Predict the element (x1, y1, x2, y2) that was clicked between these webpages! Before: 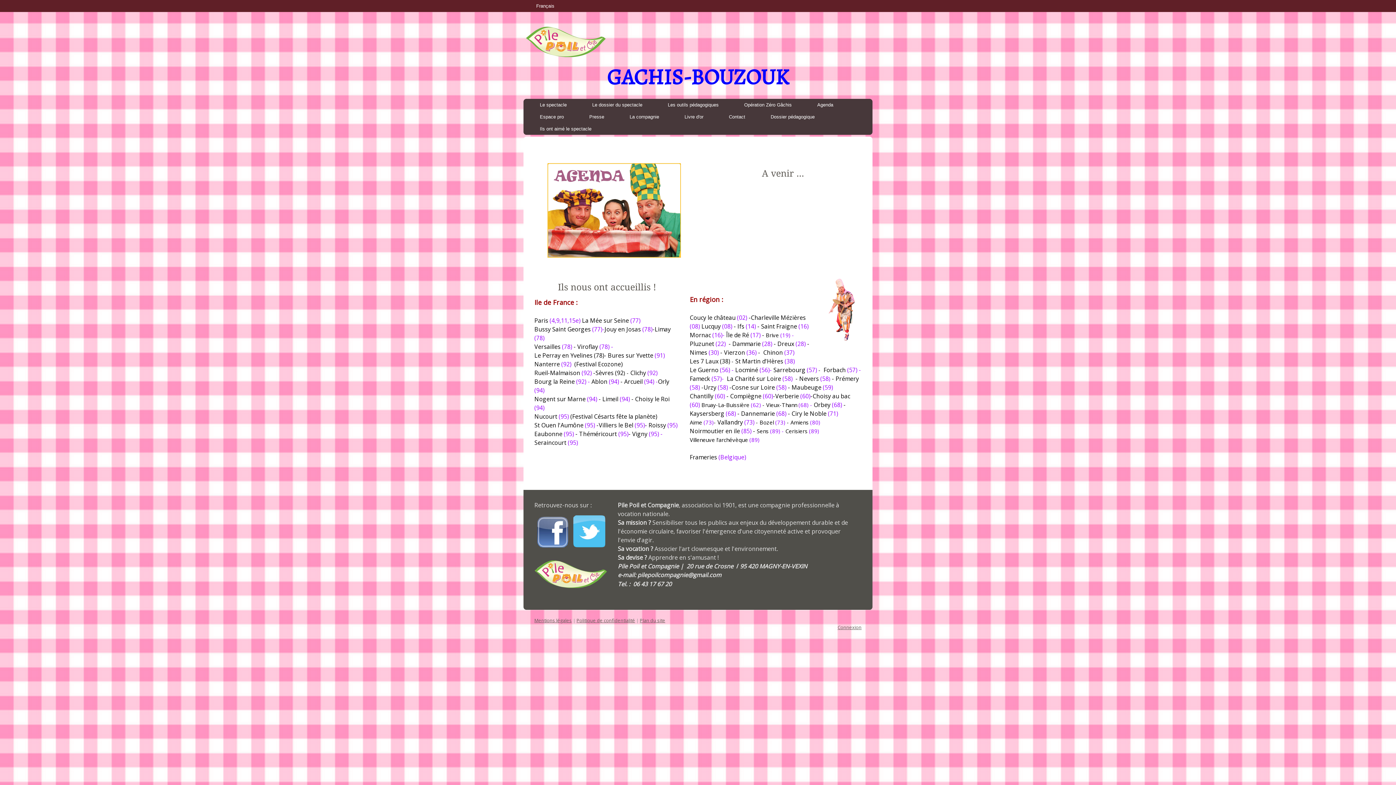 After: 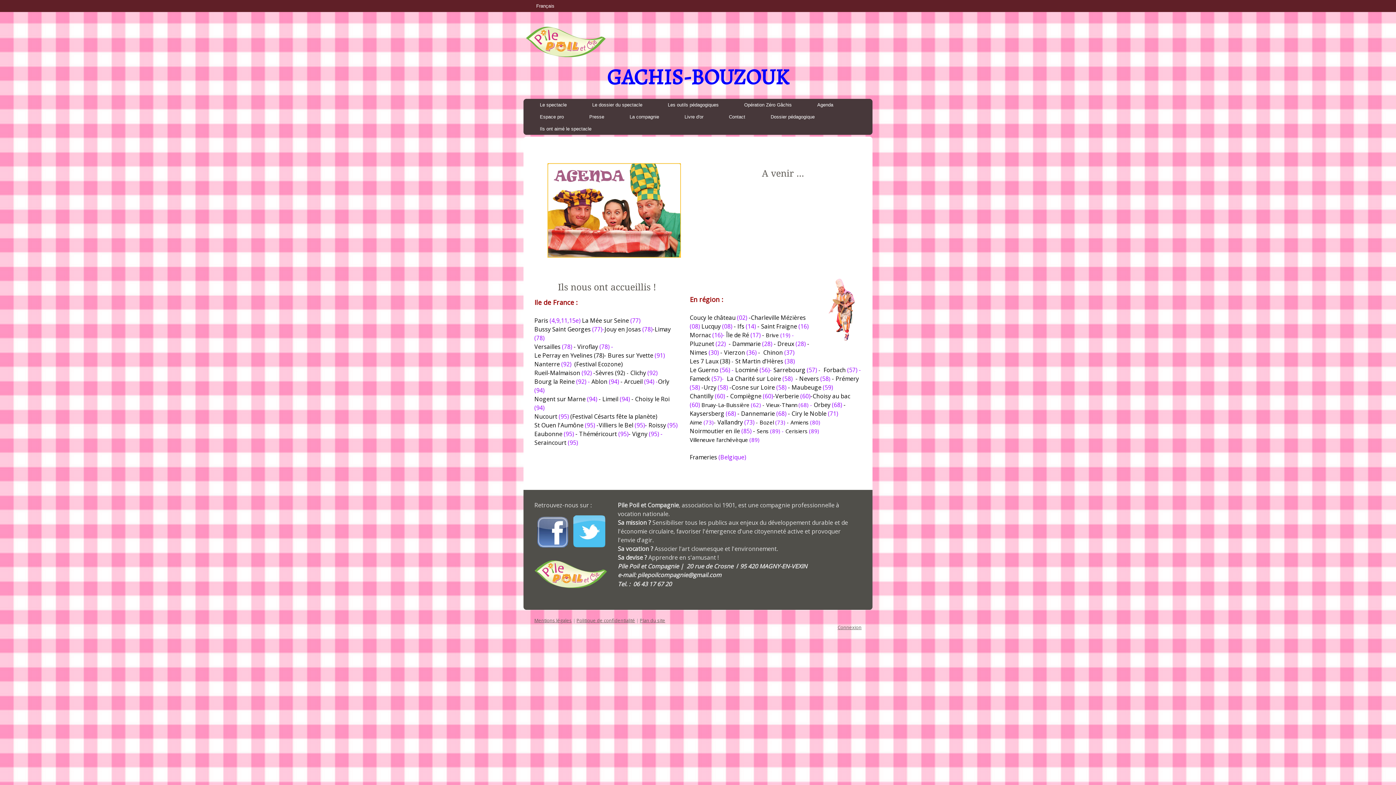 Action: bbox: (571, 513, 607, 549)